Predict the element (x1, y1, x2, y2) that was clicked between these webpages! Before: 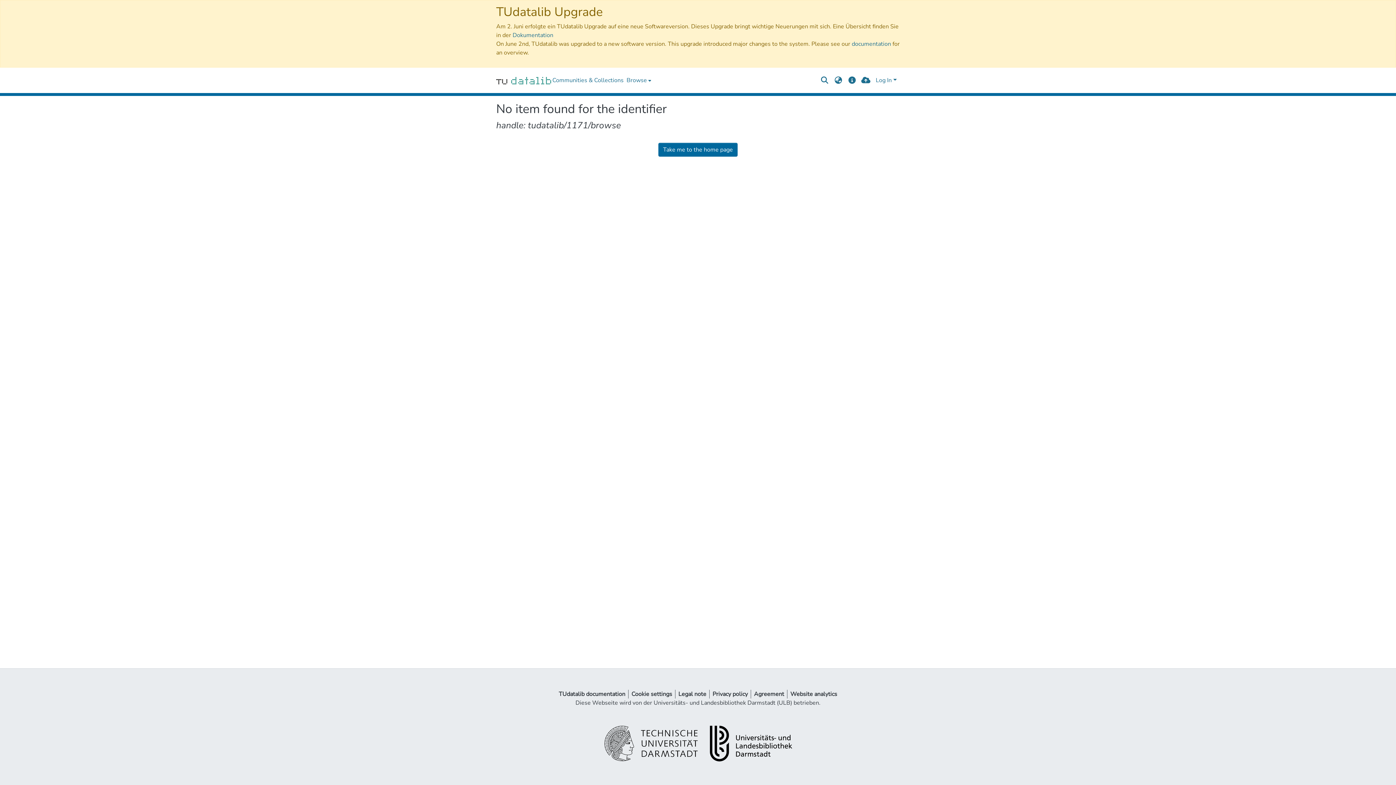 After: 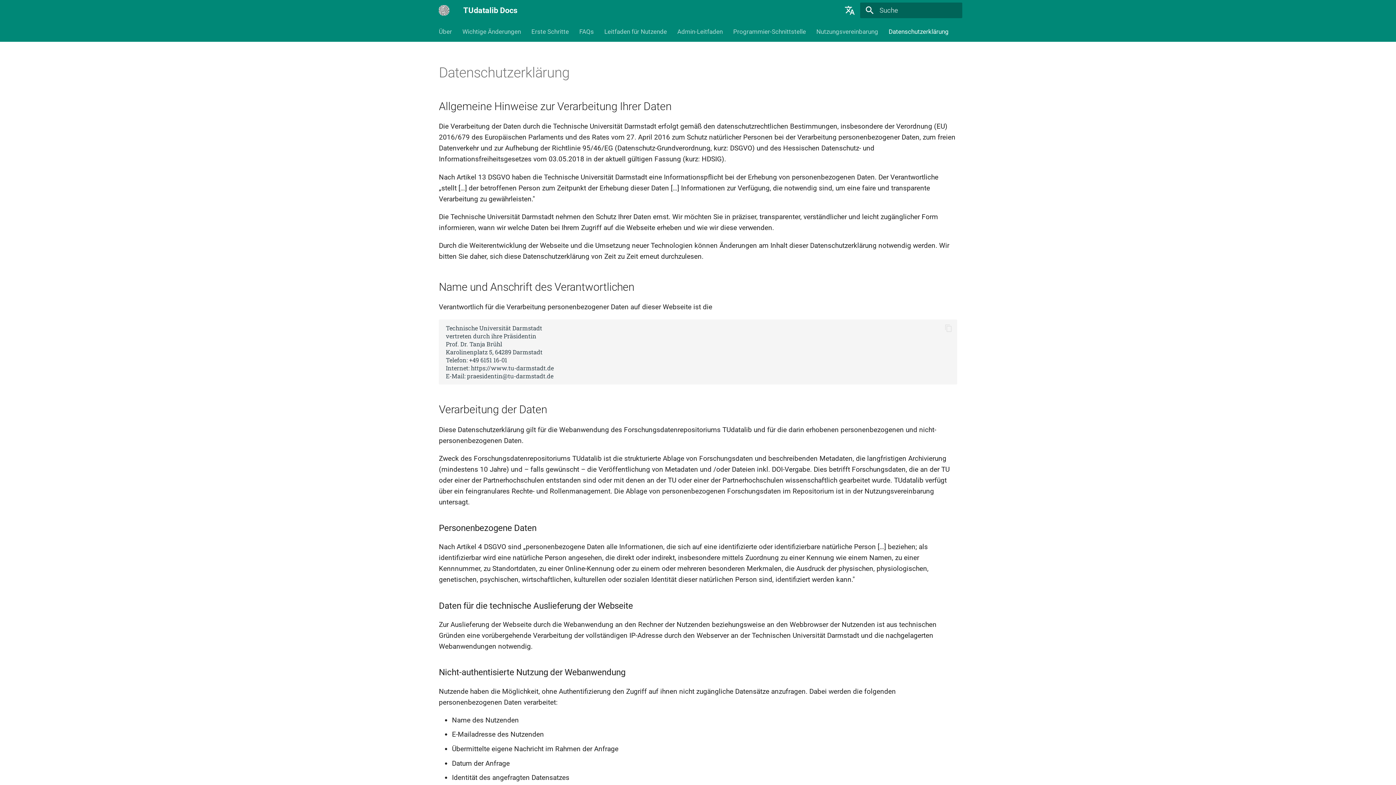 Action: bbox: (709, 690, 750, 698) label: Privacy policy